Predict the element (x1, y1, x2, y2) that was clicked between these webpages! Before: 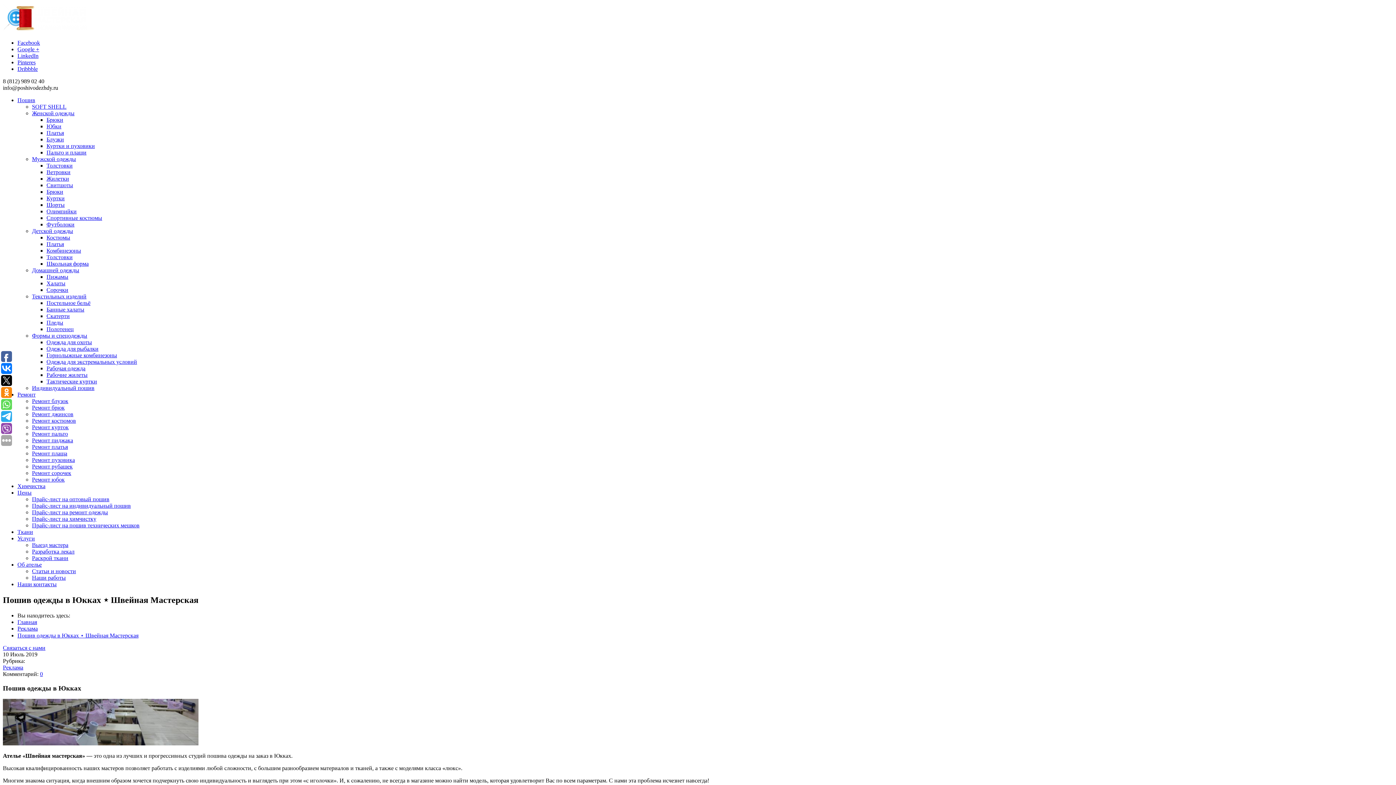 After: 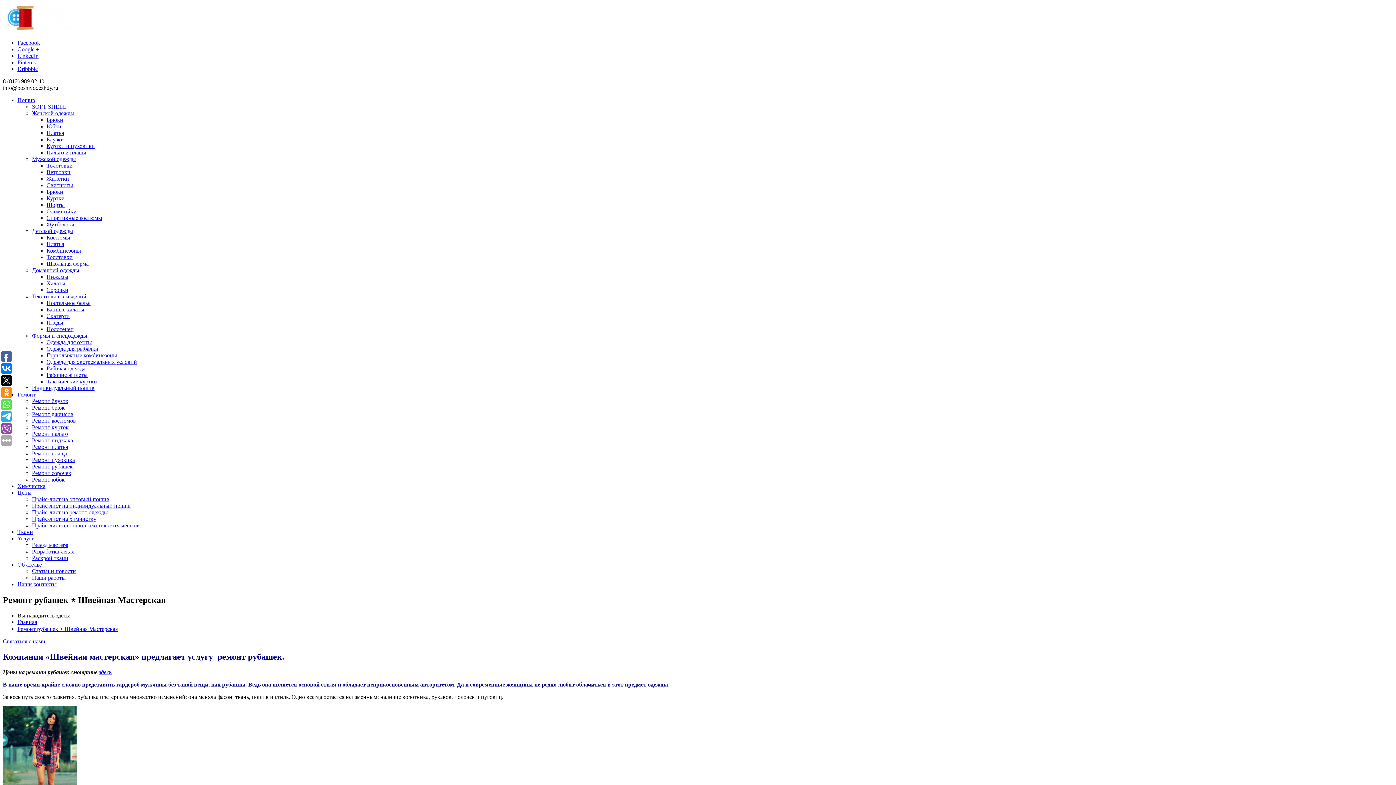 Action: label: Ремонт рубашек bbox: (32, 463, 72, 469)